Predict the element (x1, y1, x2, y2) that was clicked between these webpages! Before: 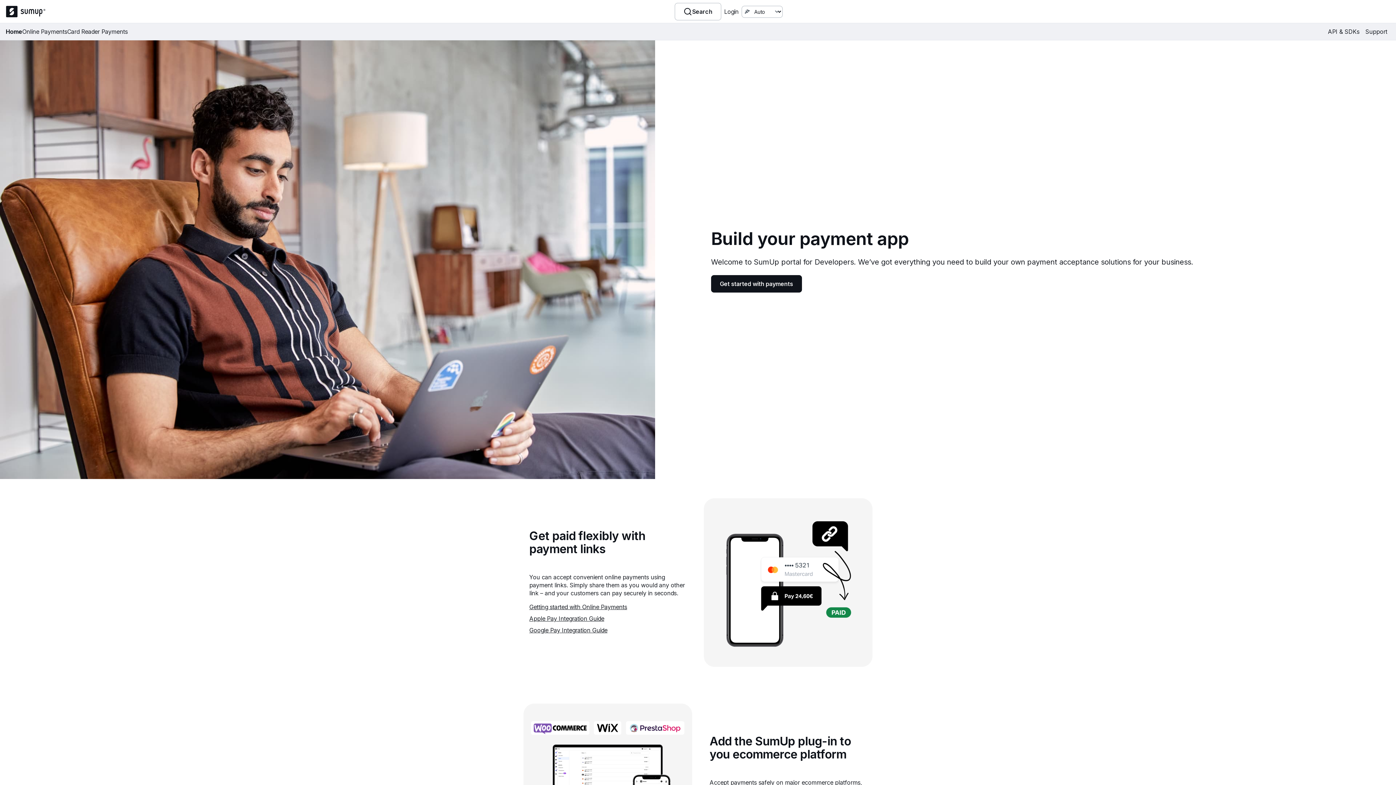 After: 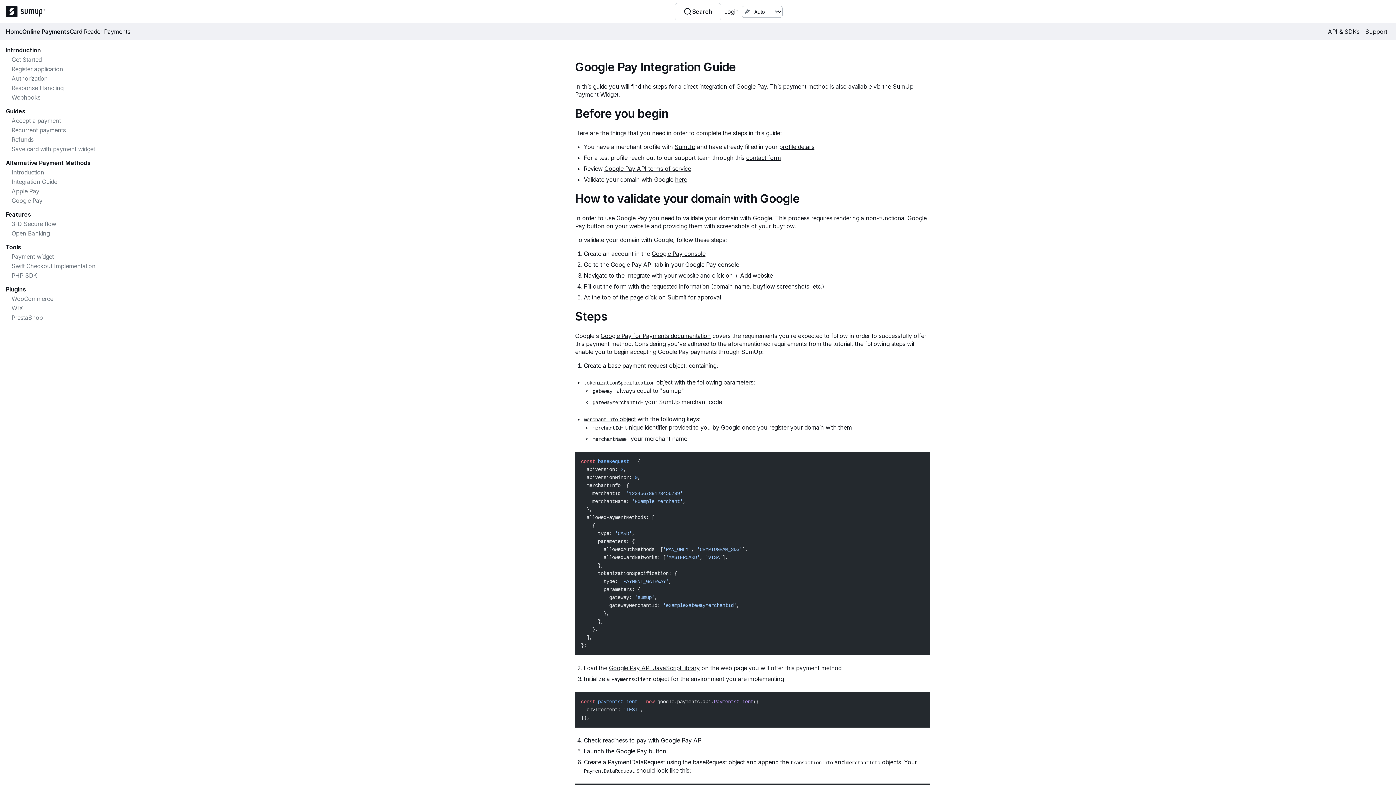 Action: bbox: (529, 626, 607, 634) label: Google Pay Integration Guide